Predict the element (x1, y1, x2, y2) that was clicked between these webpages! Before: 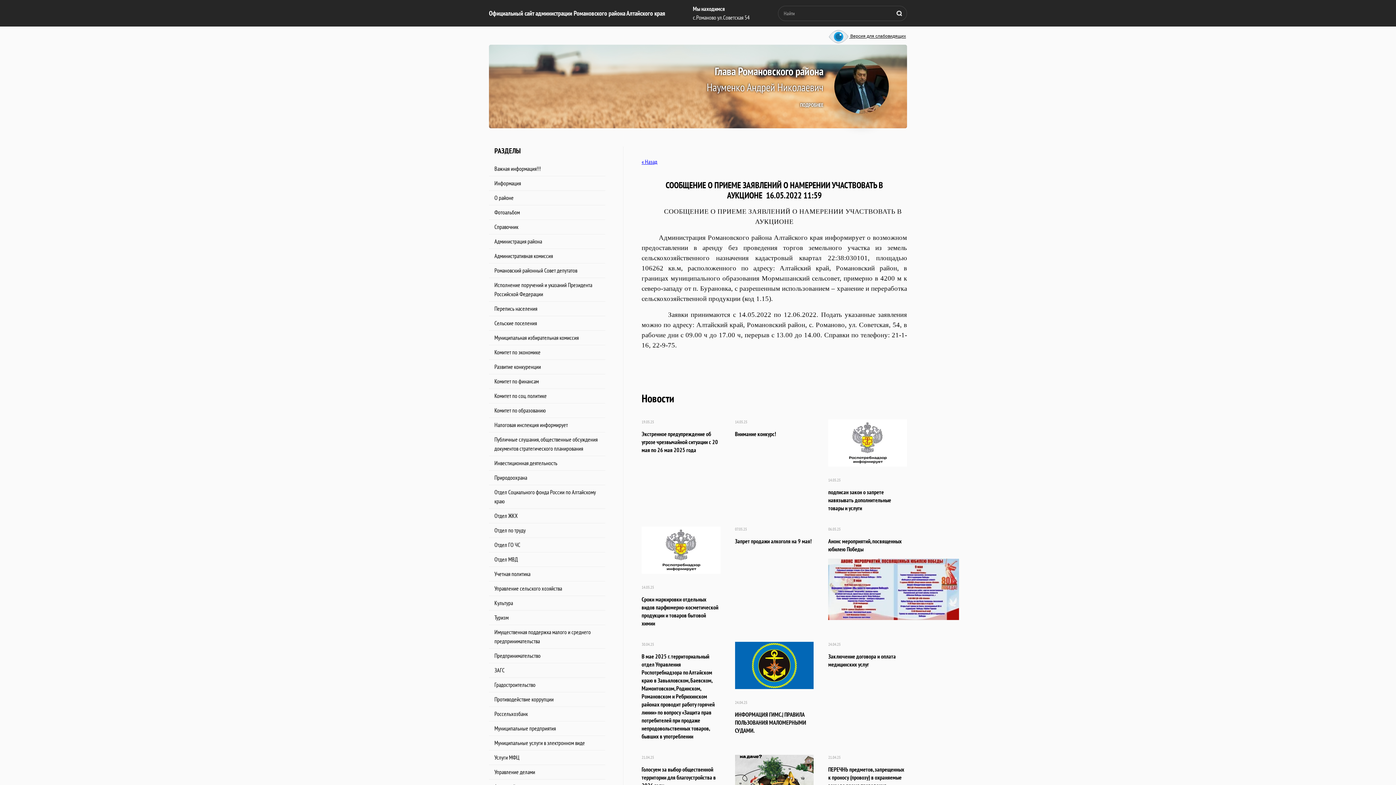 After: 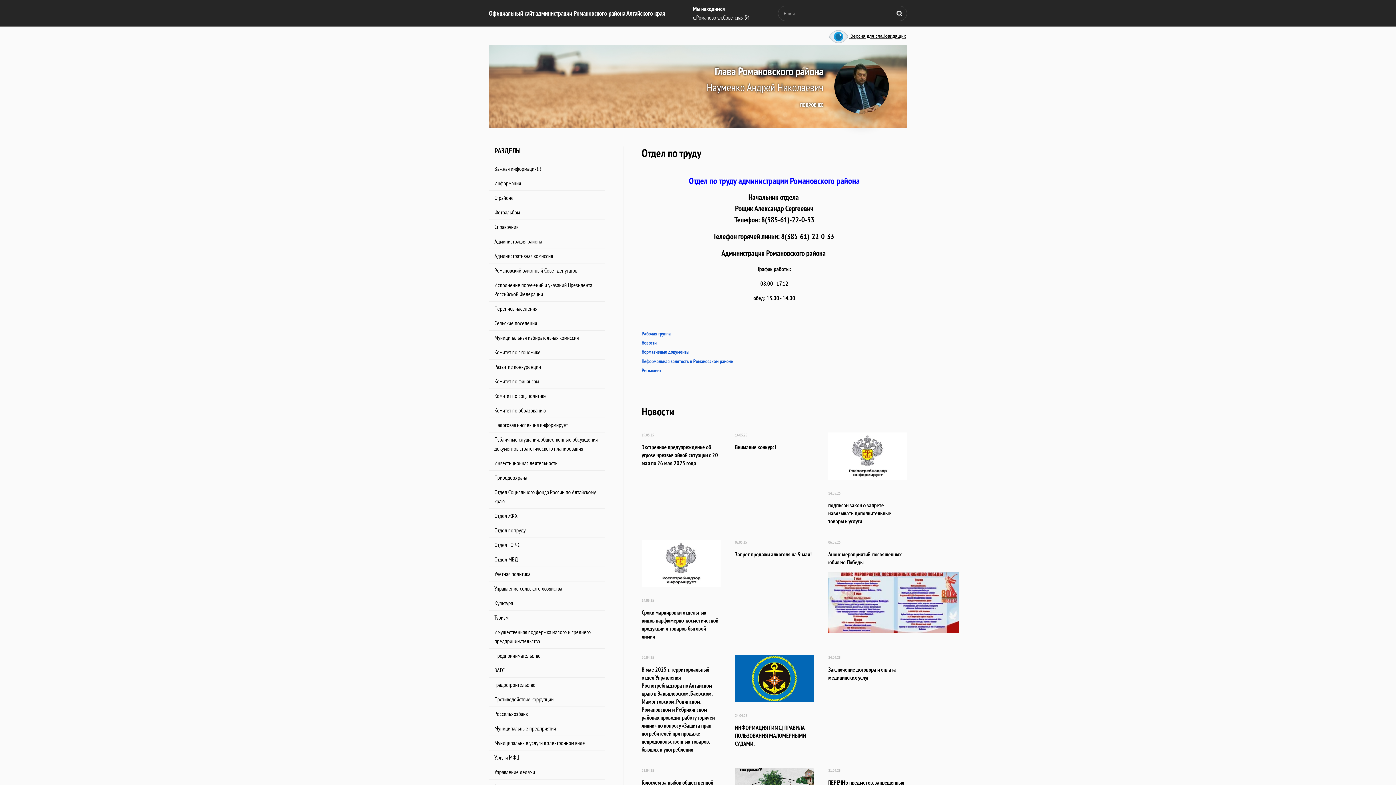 Action: bbox: (489, 524, 605, 537) label: Отдел по труду